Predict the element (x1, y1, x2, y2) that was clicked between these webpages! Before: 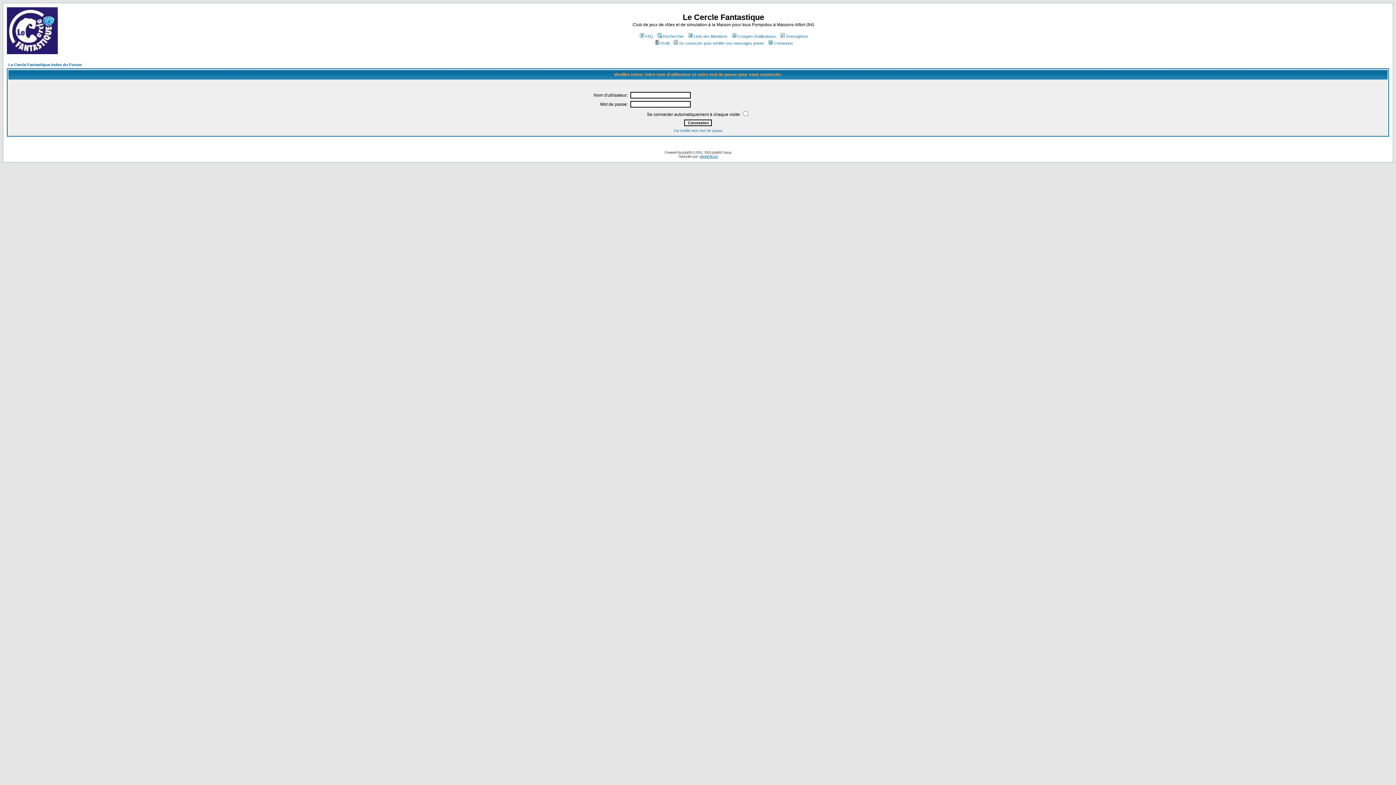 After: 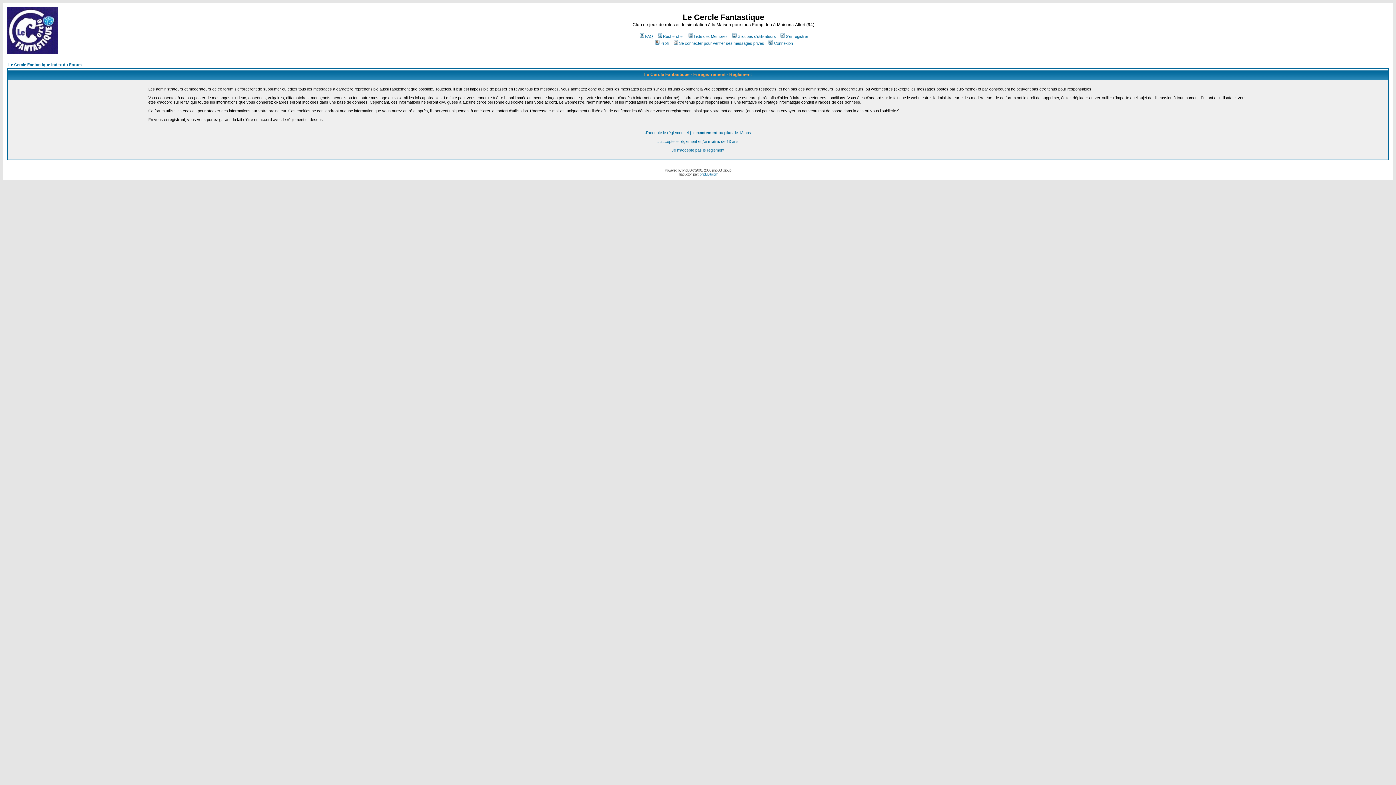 Action: bbox: (779, 34, 808, 38) label: S'enregistrer